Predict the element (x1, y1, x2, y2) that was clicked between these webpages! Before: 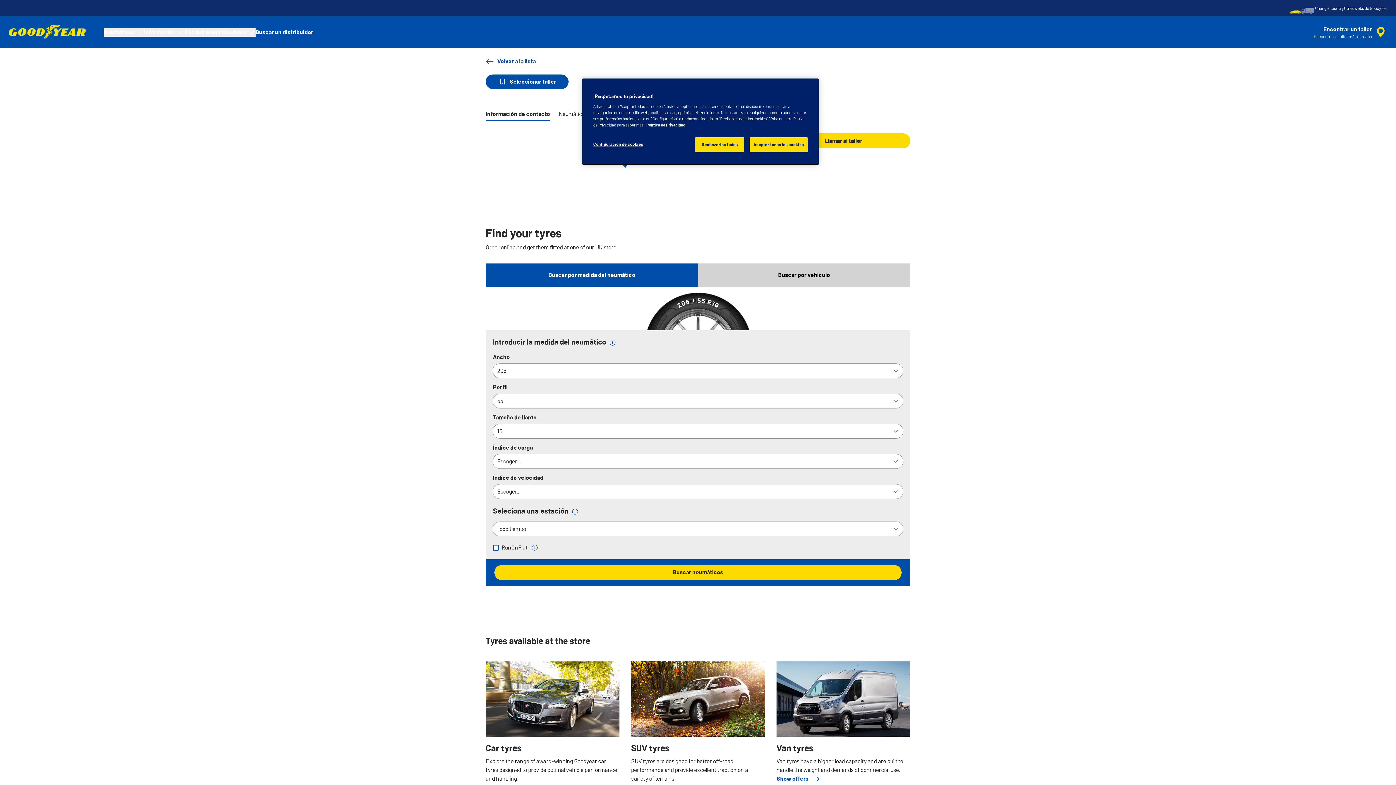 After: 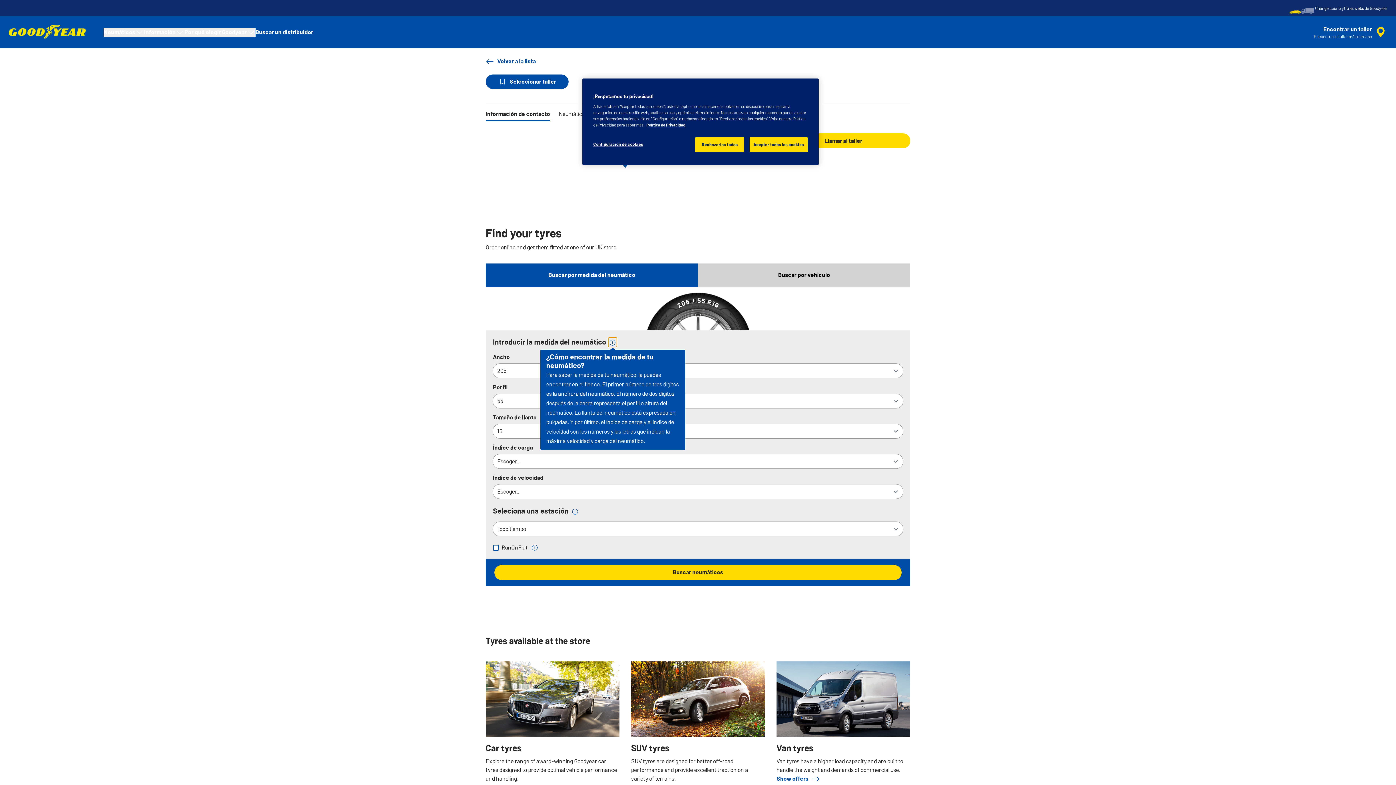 Action: label: accessibility.tooltip bbox: (608, 337, 617, 347)